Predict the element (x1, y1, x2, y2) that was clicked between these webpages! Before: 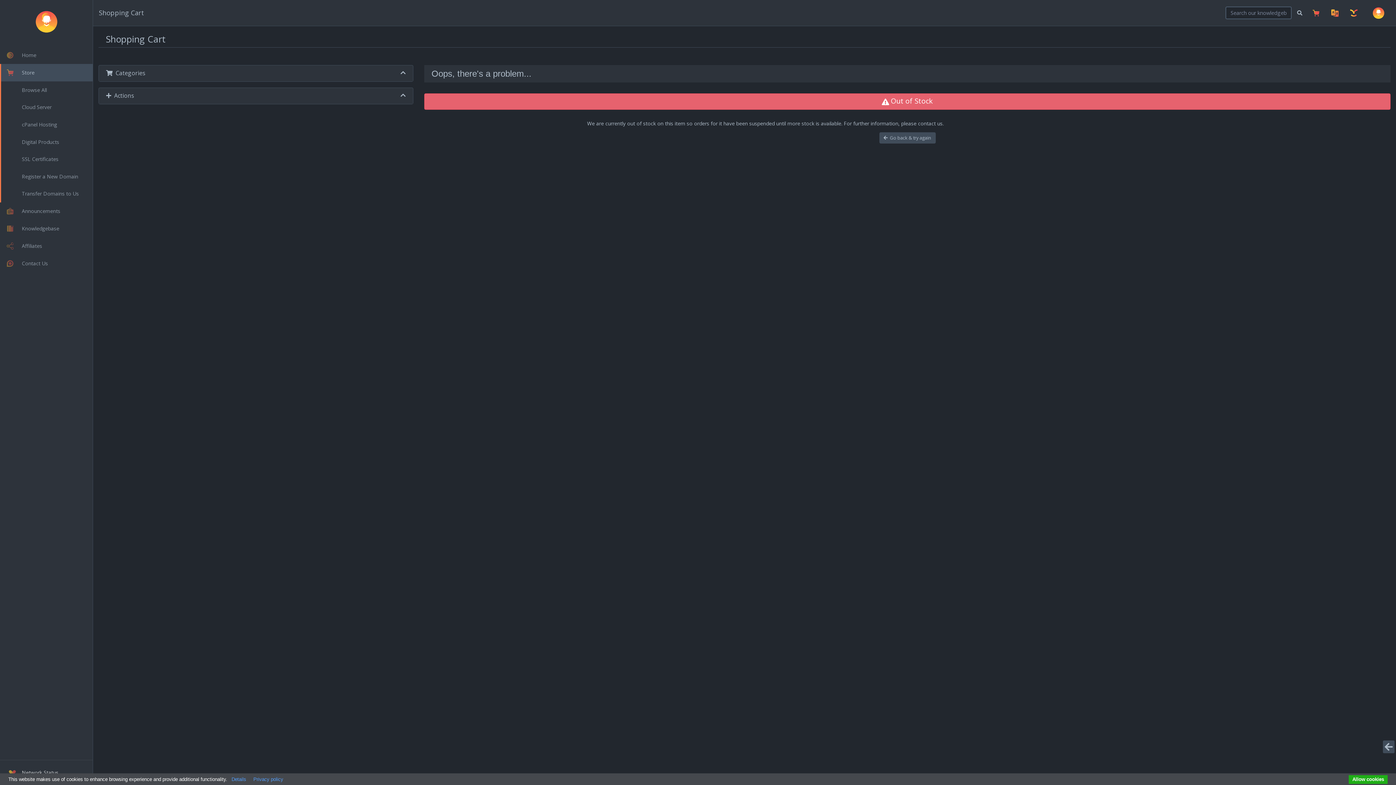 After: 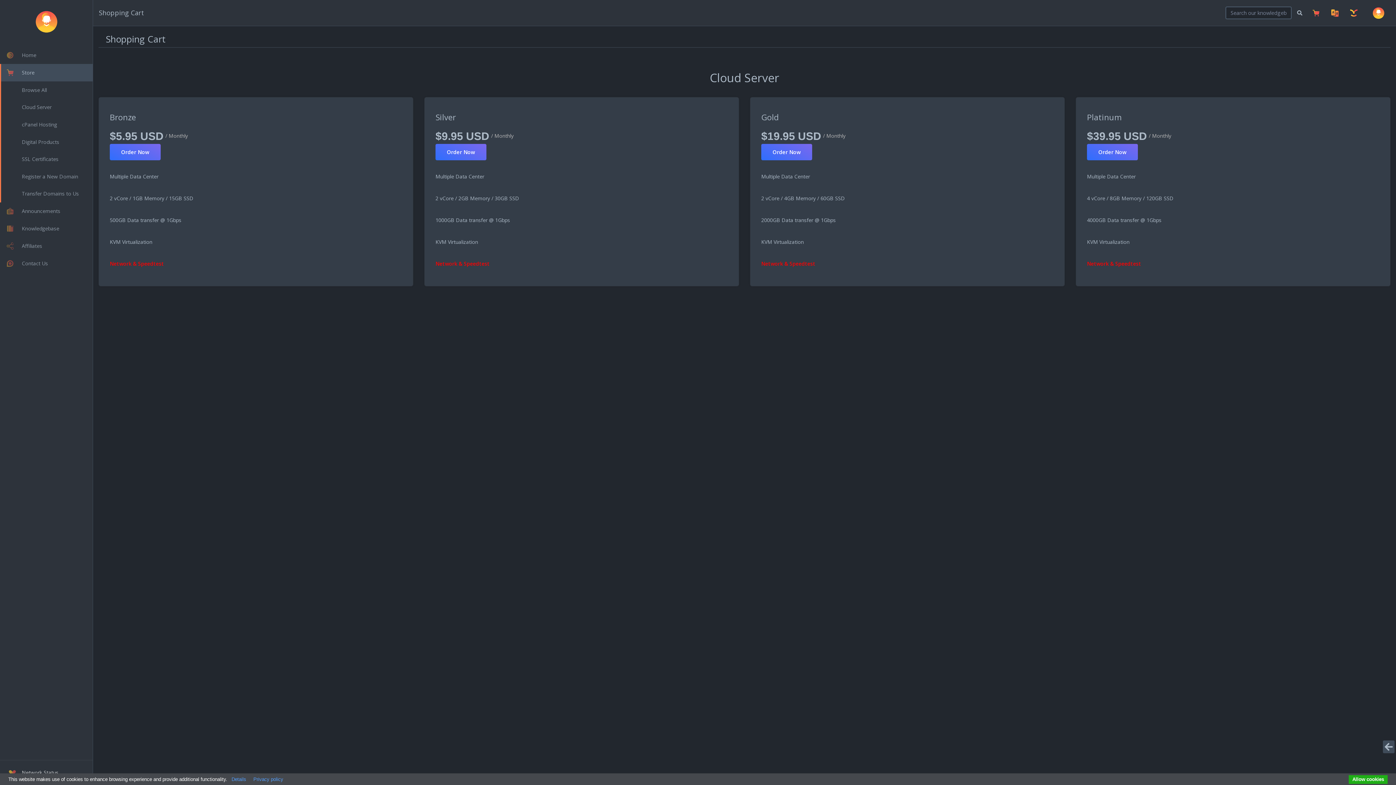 Action: label: Browse All bbox: (0, 81, 93, 98)